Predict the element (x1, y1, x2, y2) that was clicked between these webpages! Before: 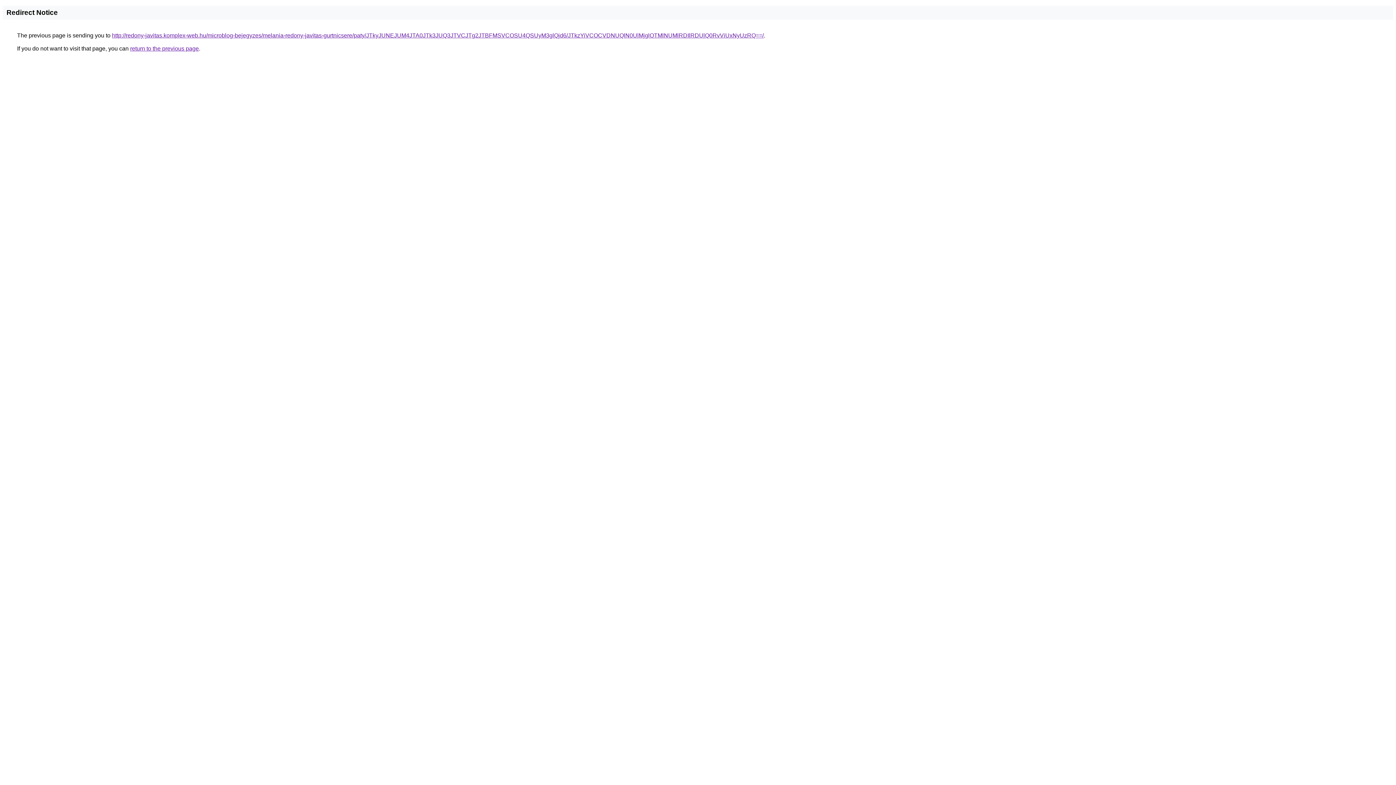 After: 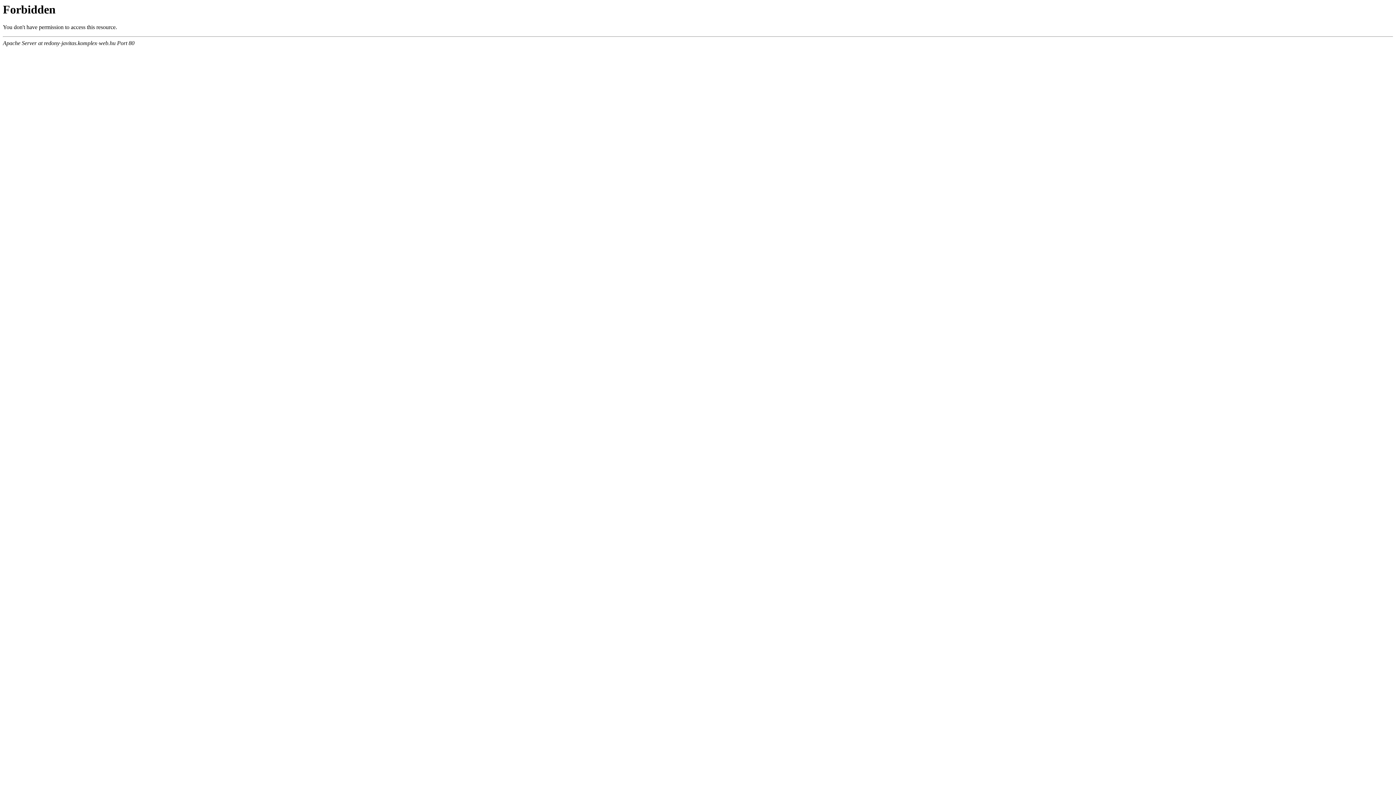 Action: label: http://redony-javitas.komplex-web.hu/microblog-bejegyzes/melania-redony-javitas-gurtnicsere/paty/JTkyJUNEJUM4JTA0JTk3JUQ3JTVCJTg2JTBFMSVCOSU4QSUyM3glQjd6/JTkzYiVCOCVDNUQlN0UlMjglOTMlNUMlRDIlRDUlQ0RvViUxNyUzRQ==/ bbox: (112, 32, 764, 38)